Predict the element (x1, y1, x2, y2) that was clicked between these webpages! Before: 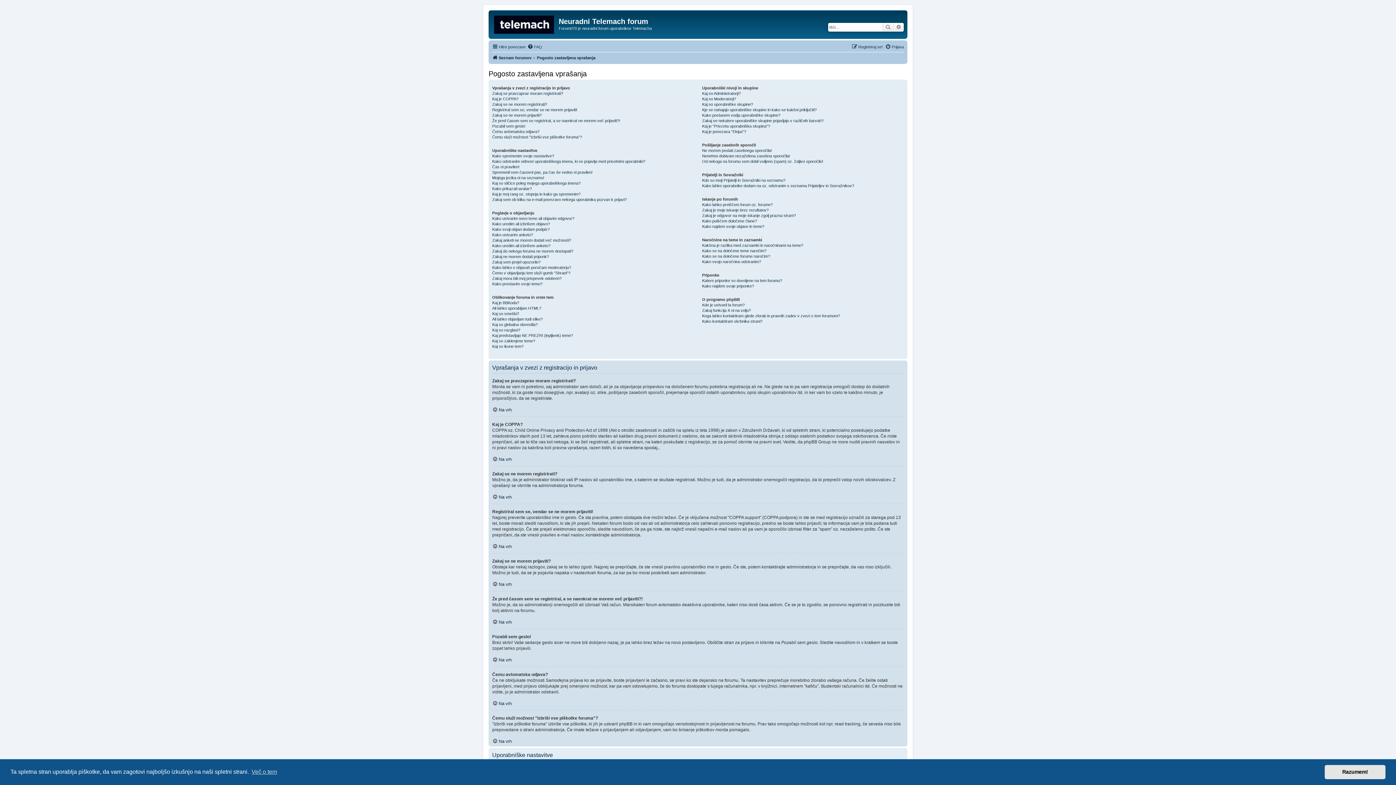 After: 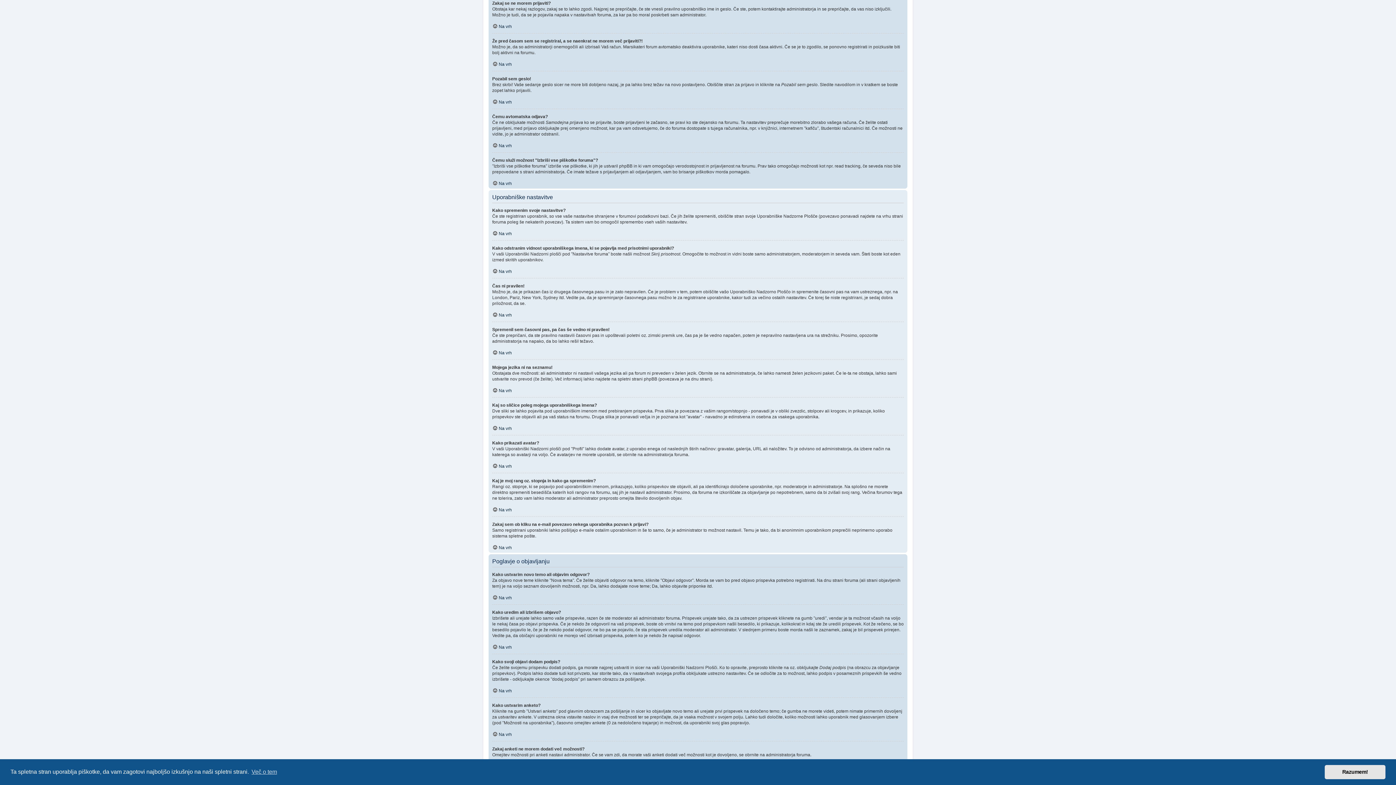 Action: bbox: (492, 112, 541, 118) label: Zakaj se ne morem prijaviti?